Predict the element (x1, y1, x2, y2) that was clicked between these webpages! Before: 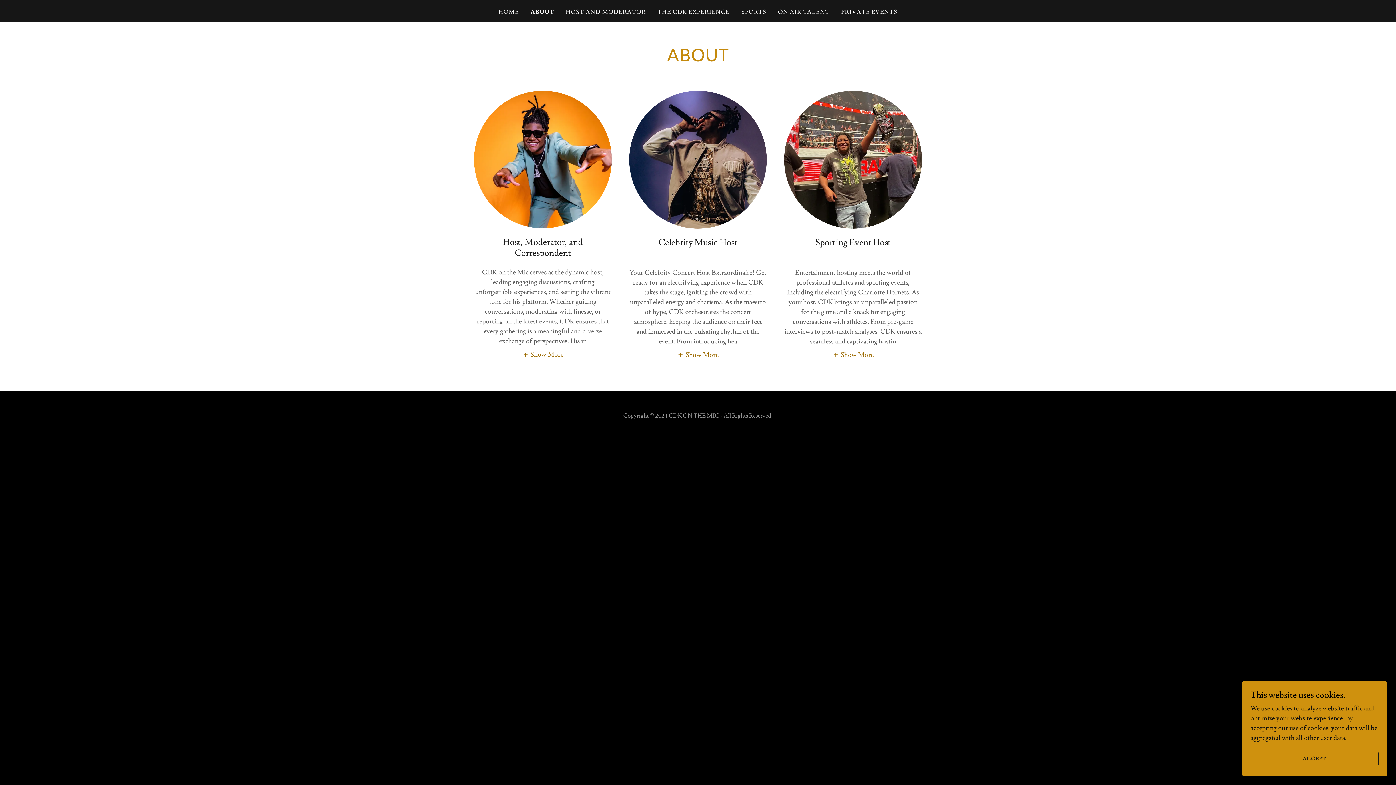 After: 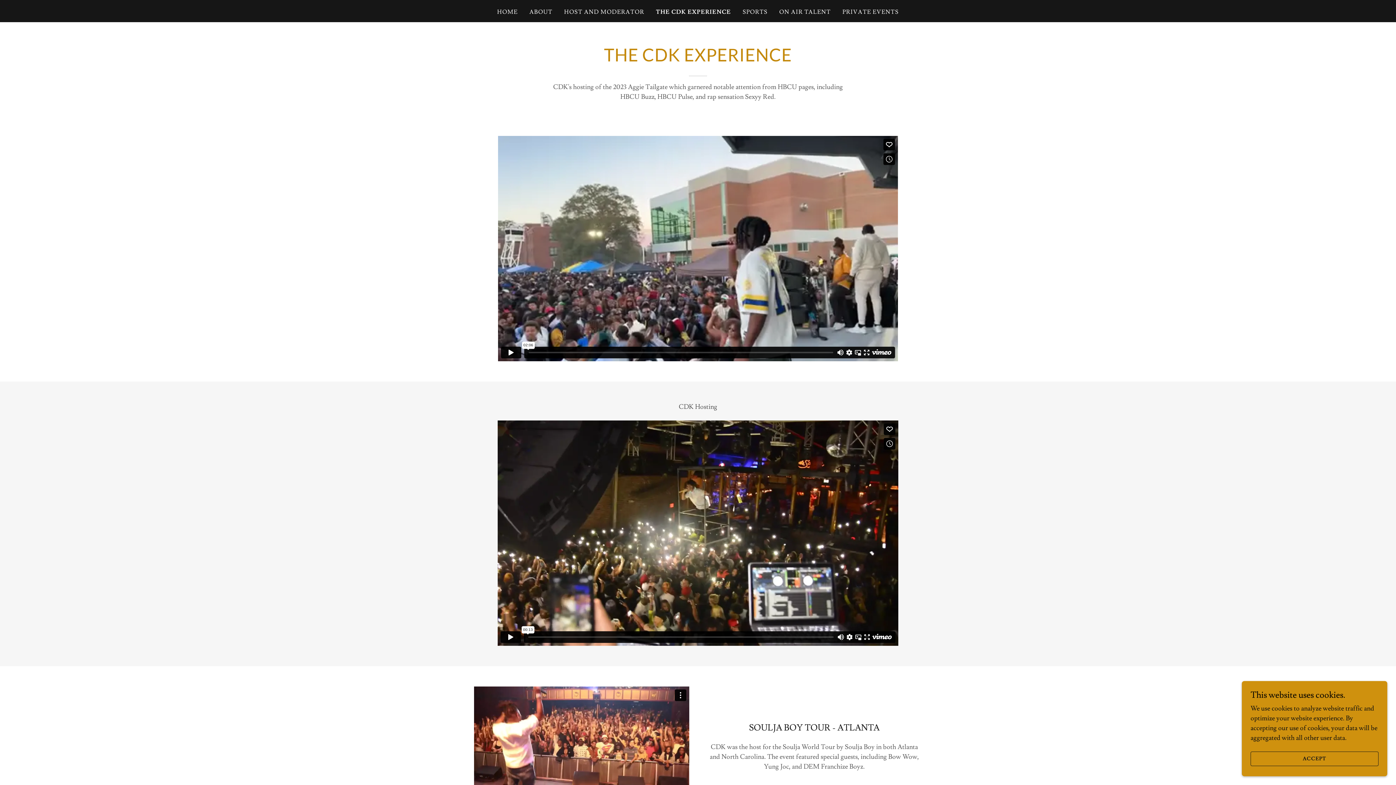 Action: bbox: (629, 154, 767, 162)